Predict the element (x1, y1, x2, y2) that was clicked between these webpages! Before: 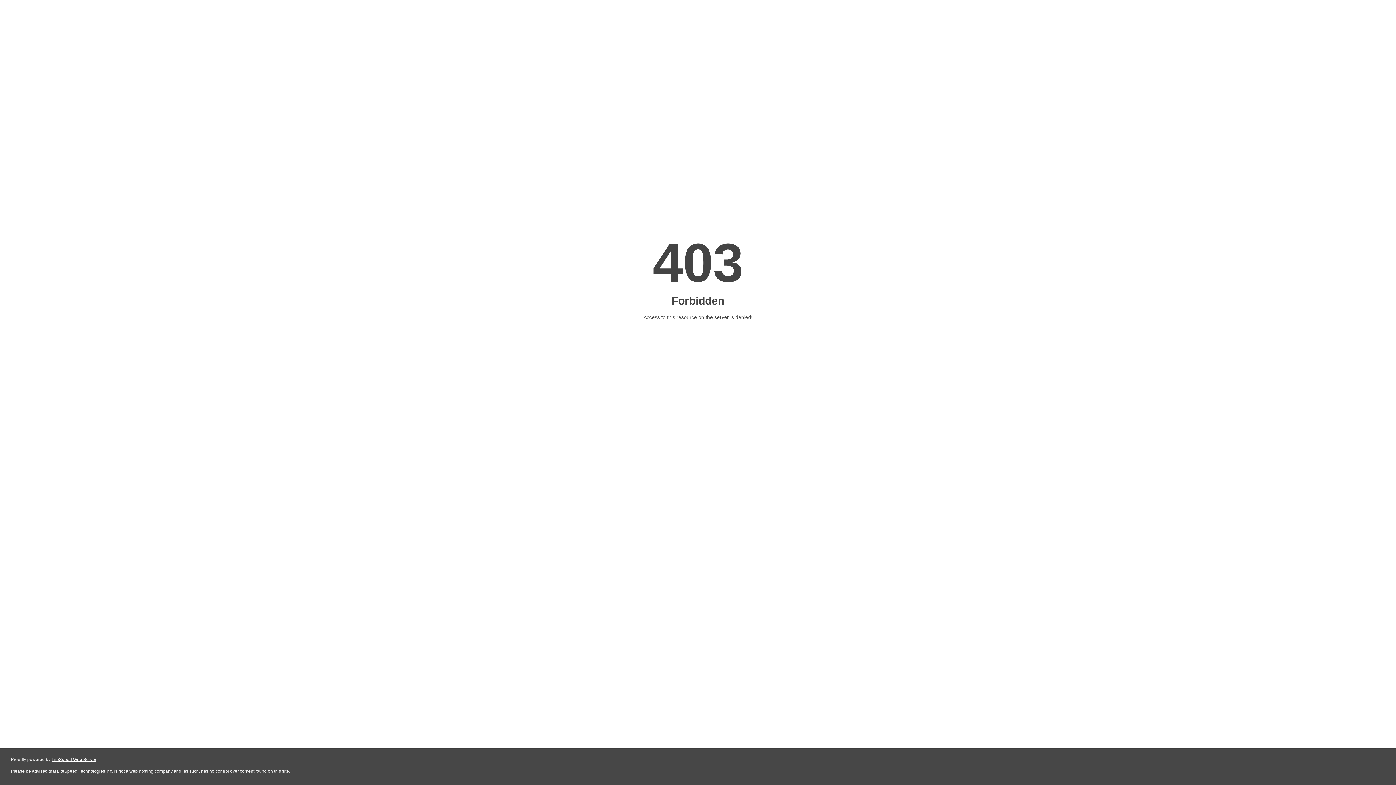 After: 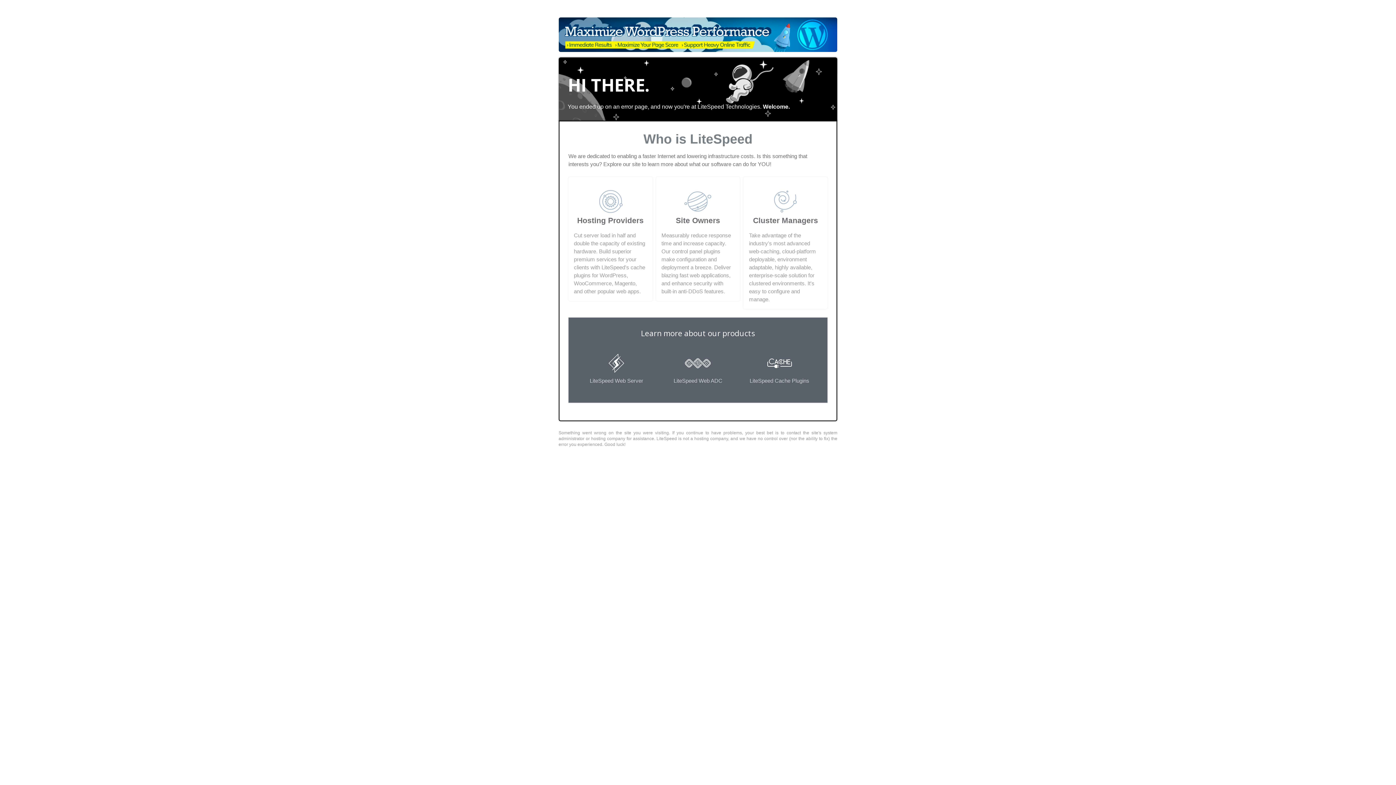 Action: bbox: (51, 757, 96, 762) label: LiteSpeed Web Server